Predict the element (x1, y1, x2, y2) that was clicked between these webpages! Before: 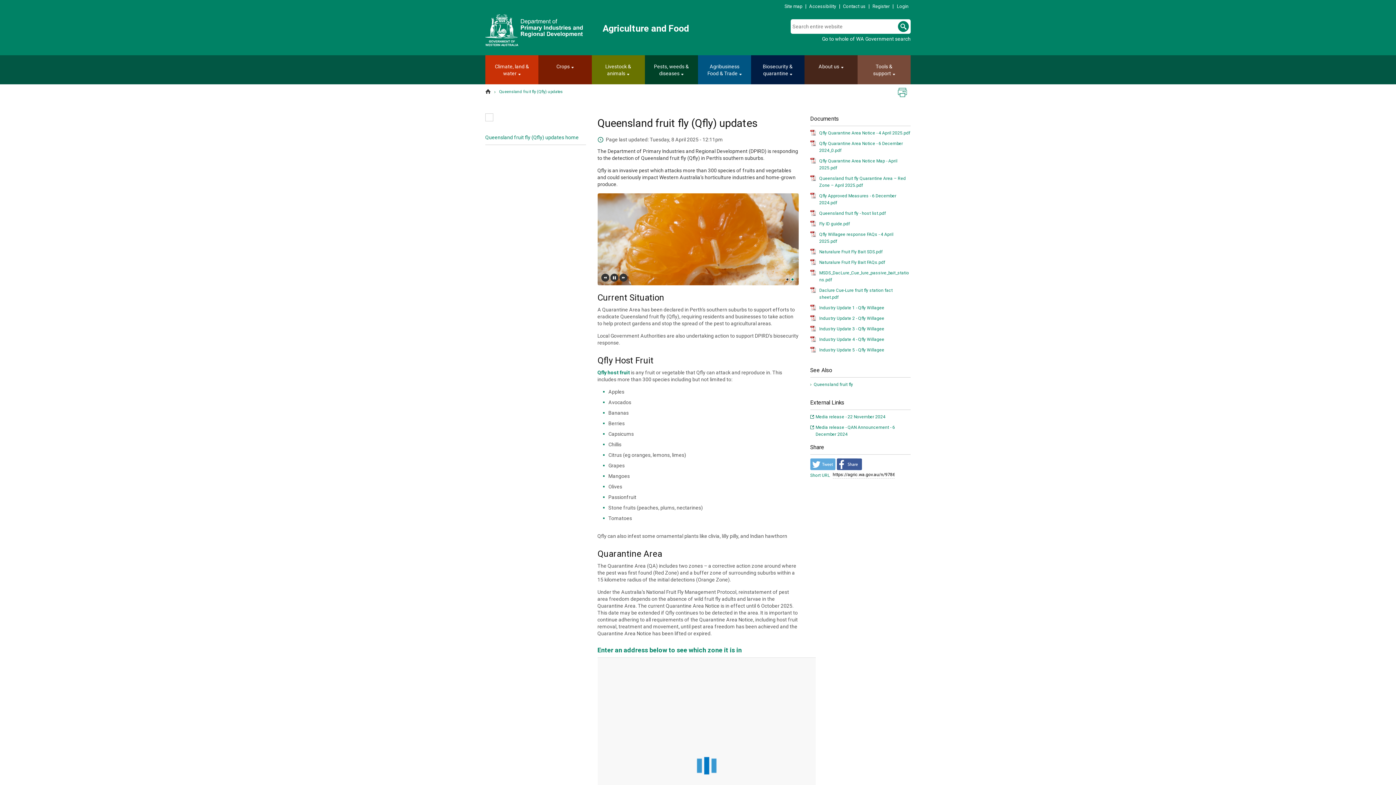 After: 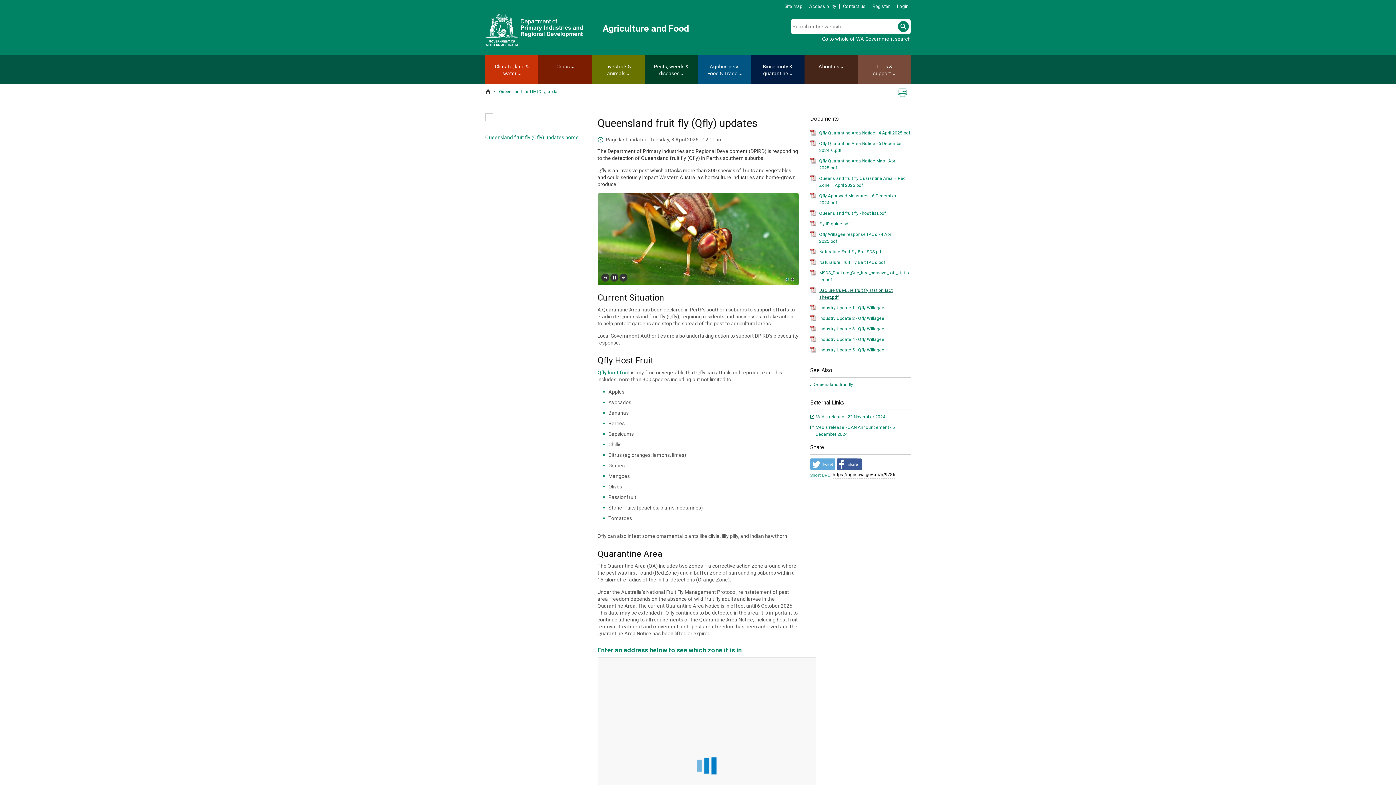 Action: label: Daclure Cue-Lure fruit fly station fact sheet.pdf bbox: (819, 287, 910, 301)